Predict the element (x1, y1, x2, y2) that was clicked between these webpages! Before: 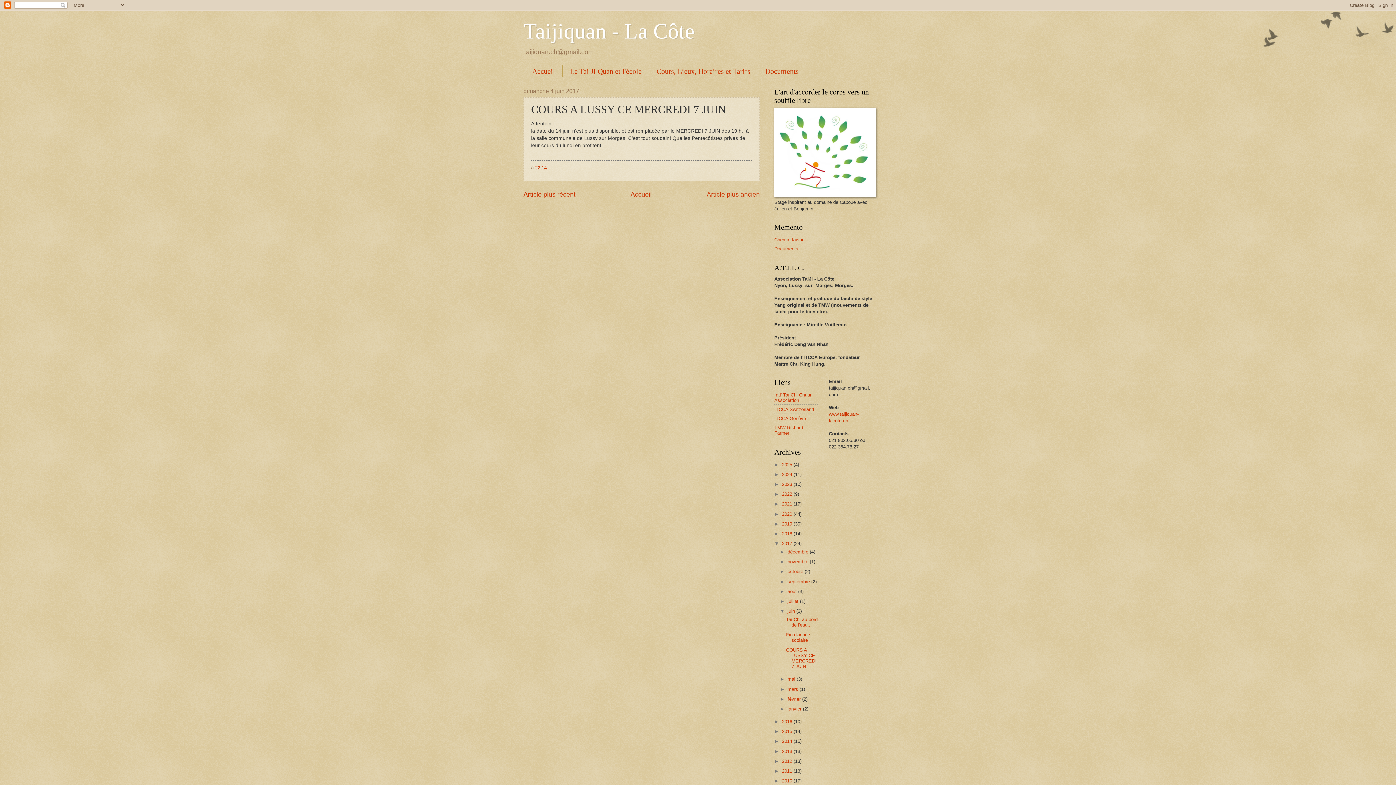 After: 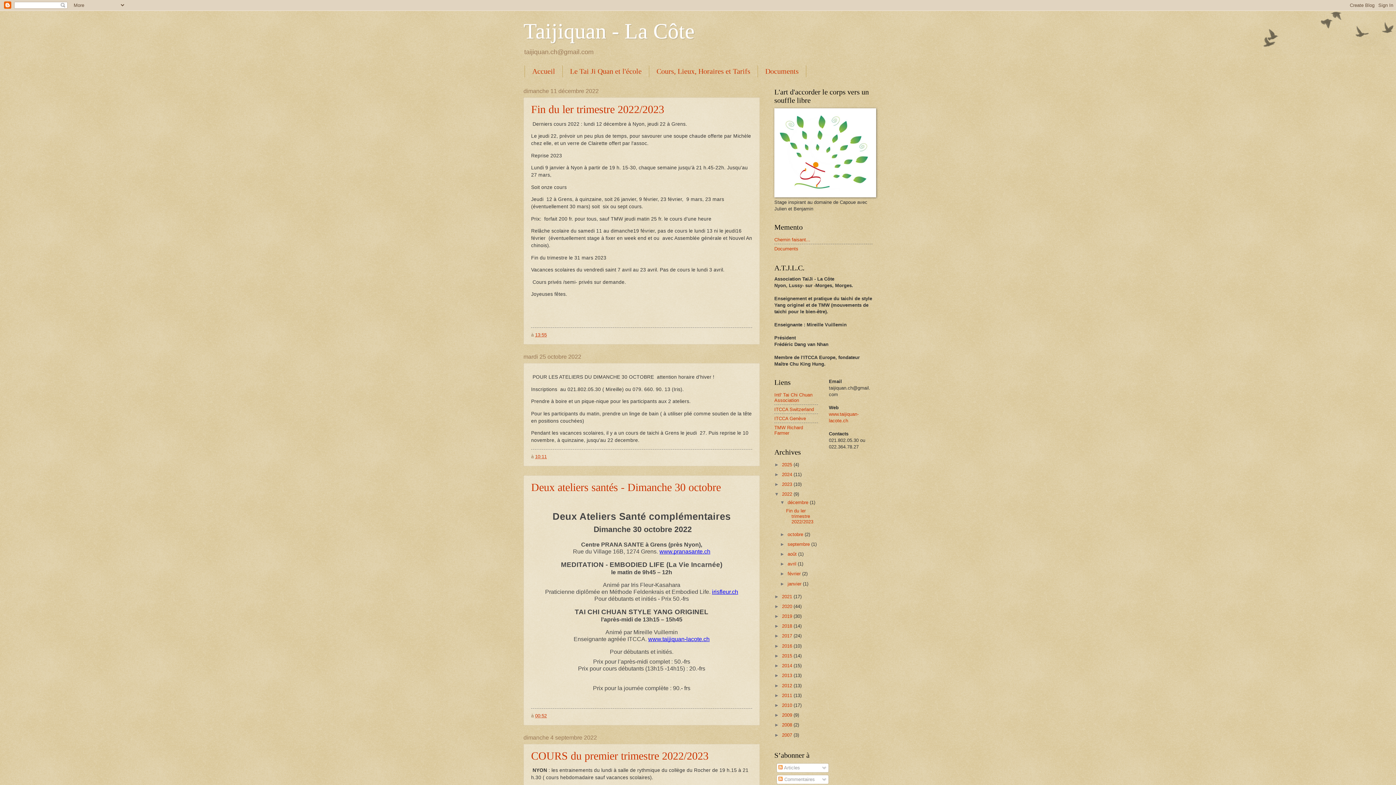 Action: label: 2022  bbox: (782, 491, 793, 497)